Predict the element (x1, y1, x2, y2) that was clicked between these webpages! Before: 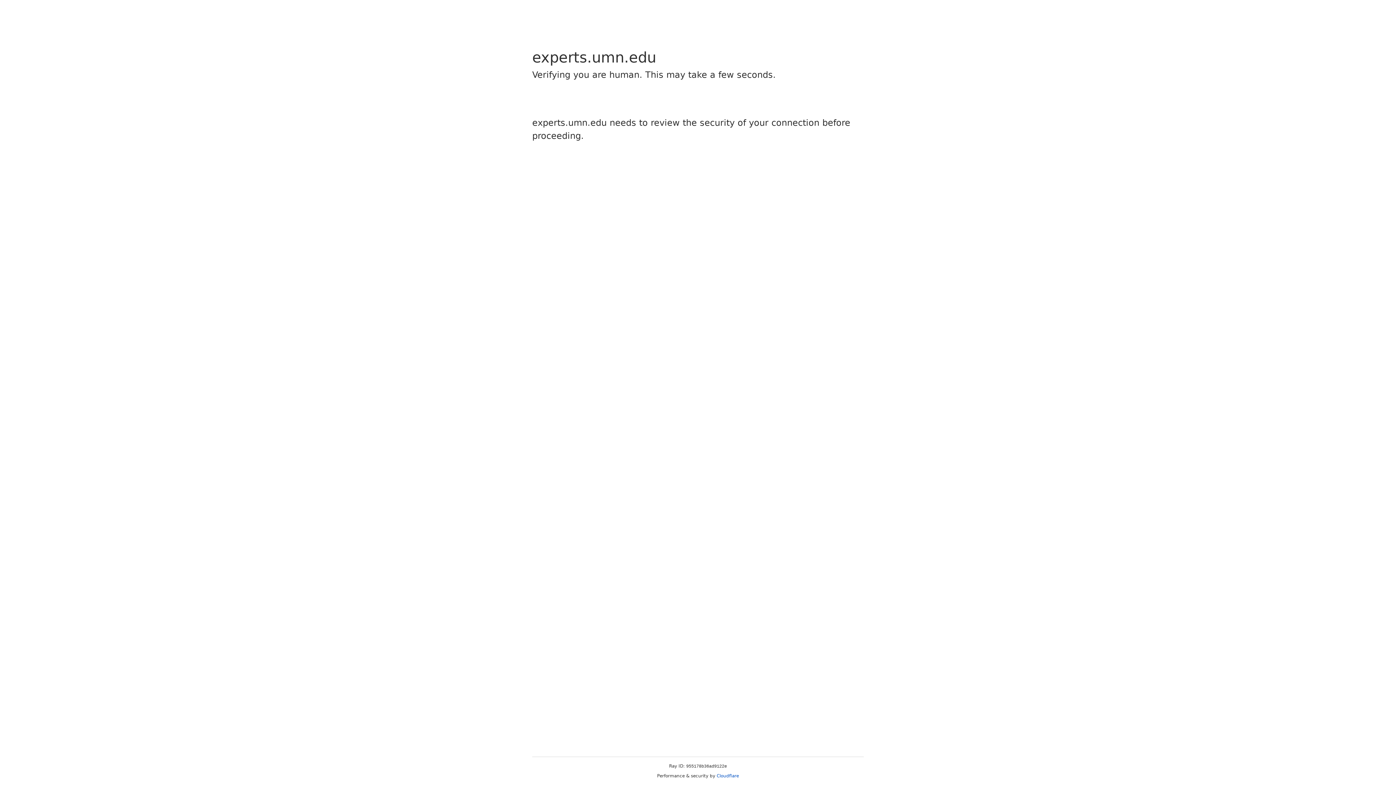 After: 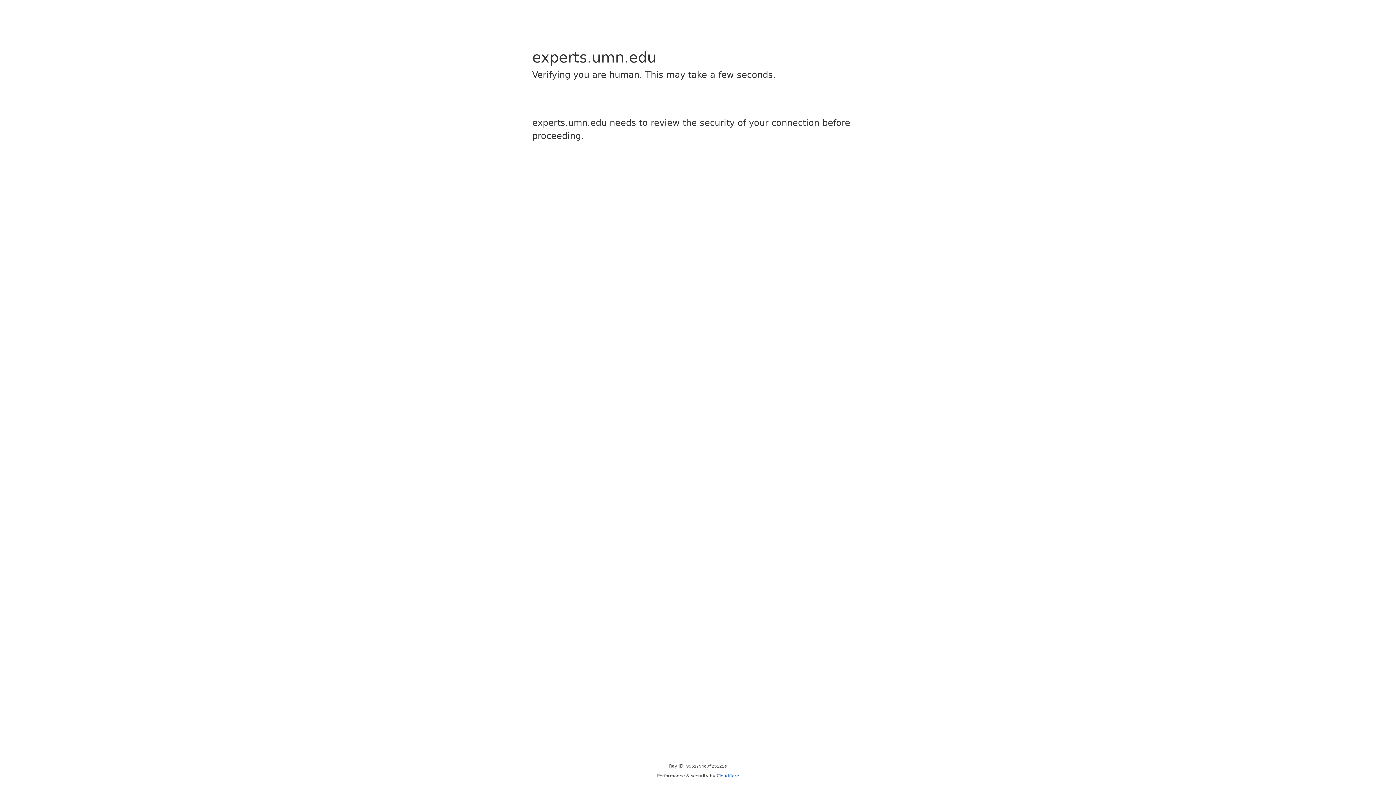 Action: label: Cloudflare bbox: (716, 773, 739, 778)